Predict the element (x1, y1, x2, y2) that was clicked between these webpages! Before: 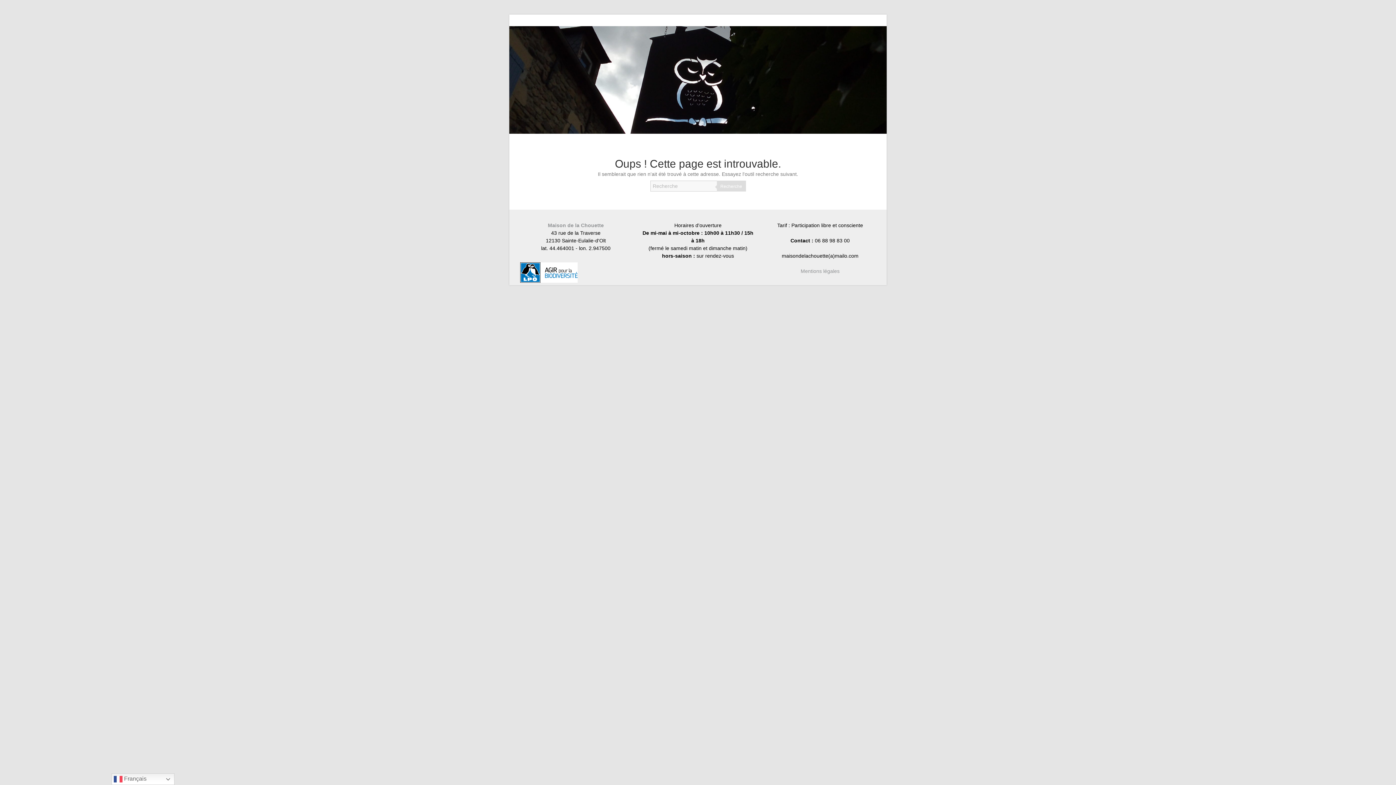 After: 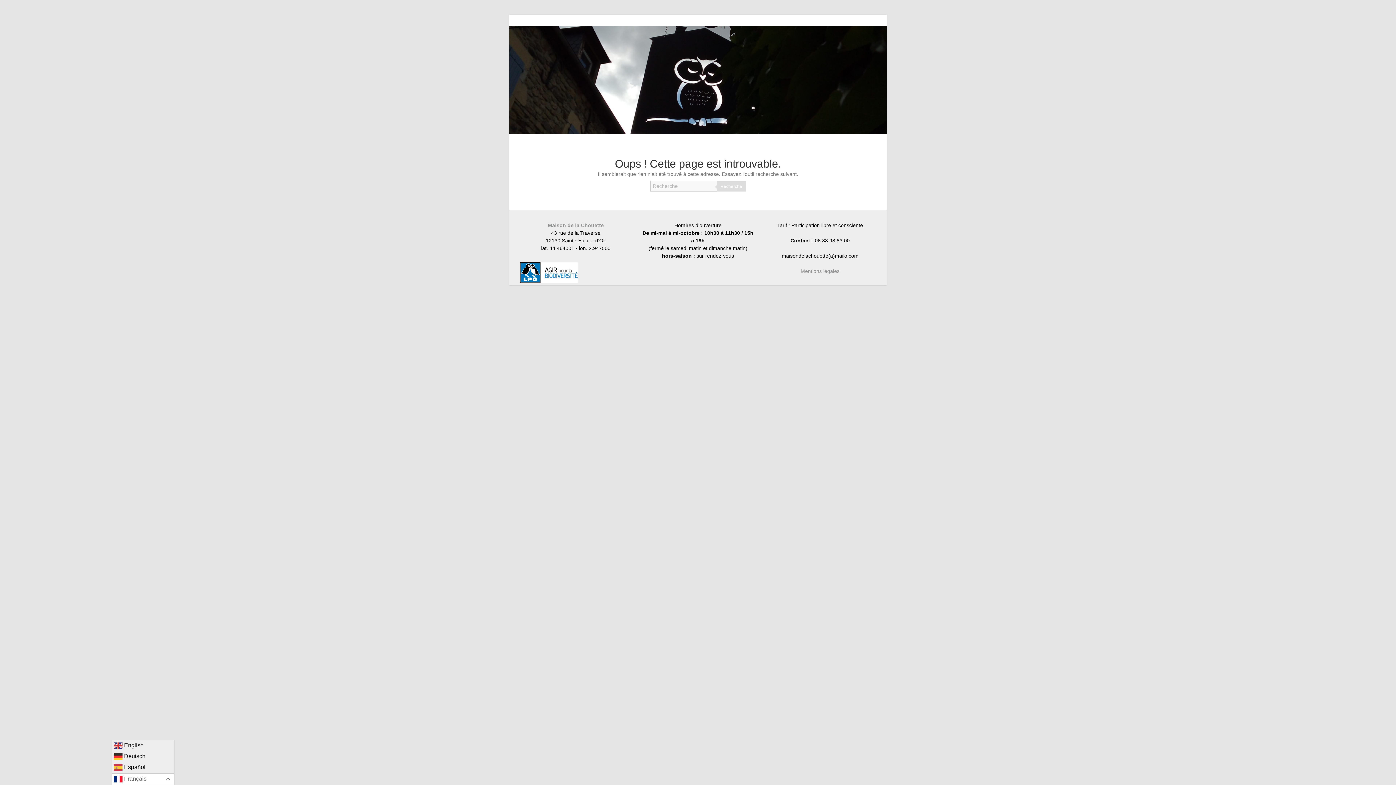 Action: bbox: (111, 773, 174, 785) label:  Français